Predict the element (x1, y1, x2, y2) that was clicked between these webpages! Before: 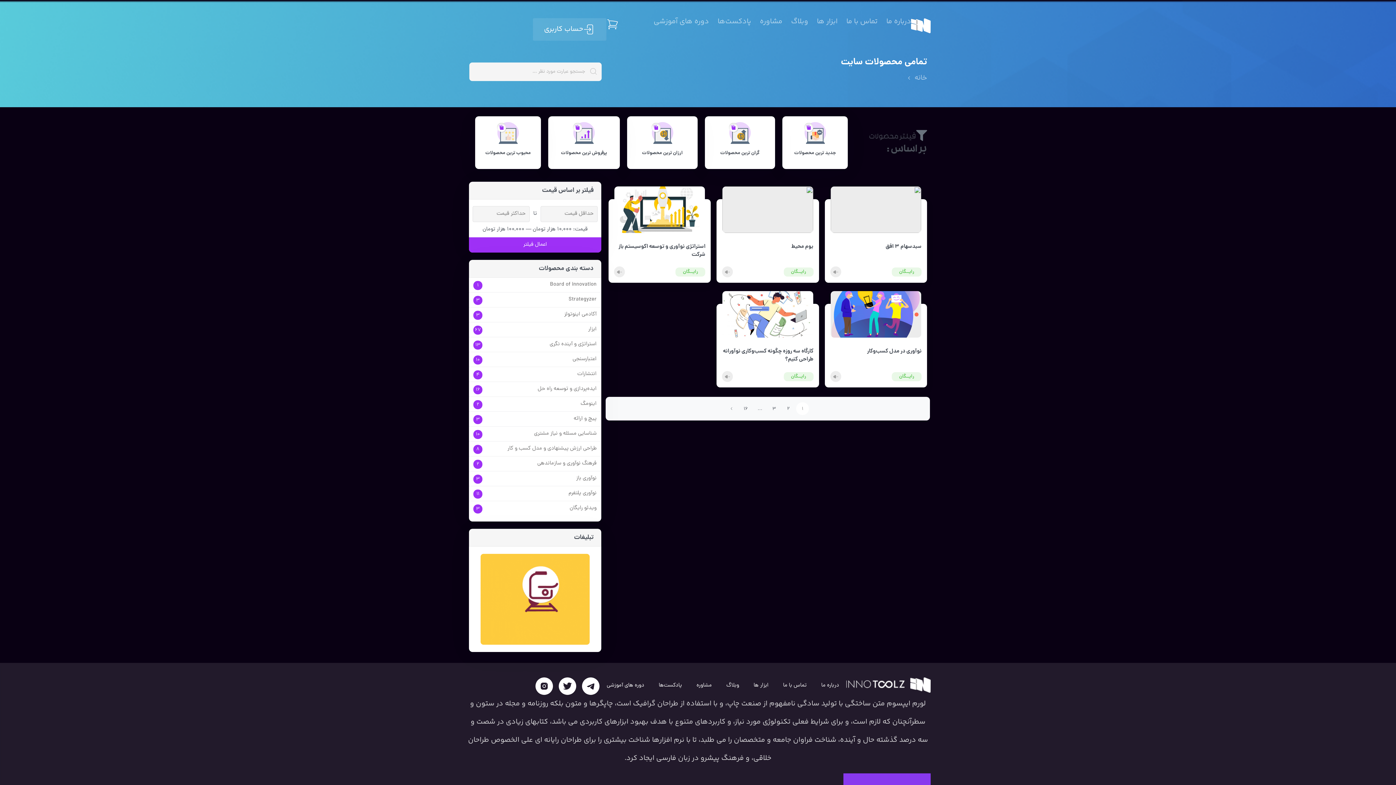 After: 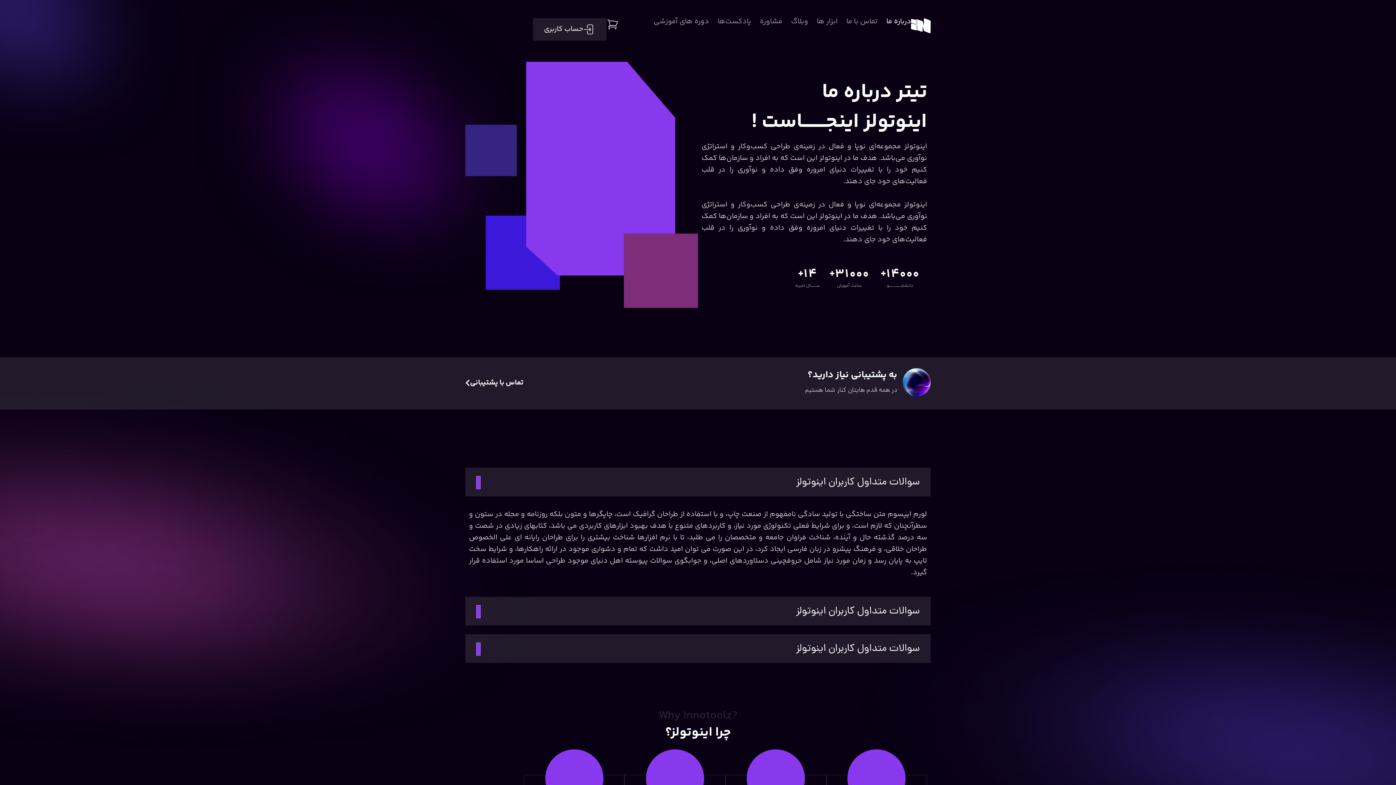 Action: label: درباره ما bbox: (814, 677, 846, 694)